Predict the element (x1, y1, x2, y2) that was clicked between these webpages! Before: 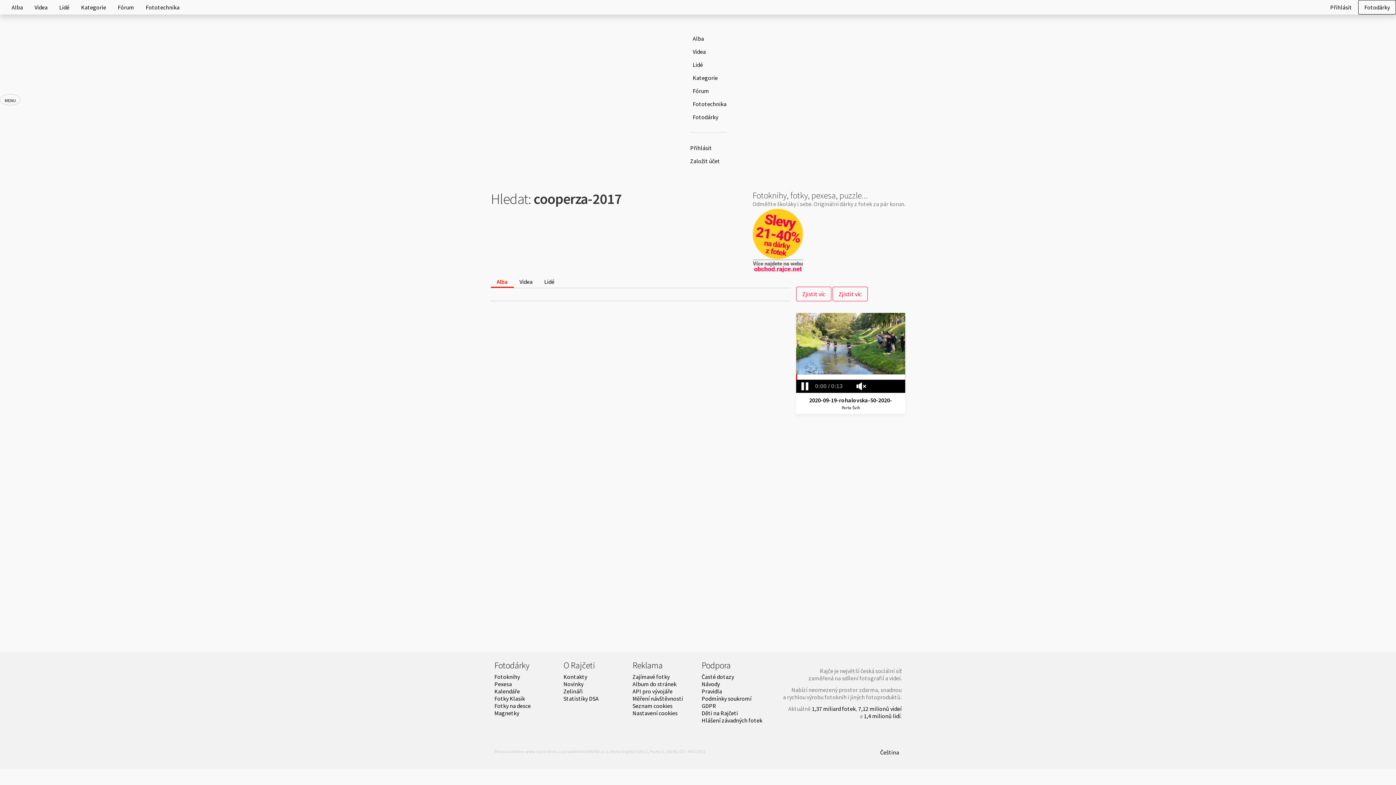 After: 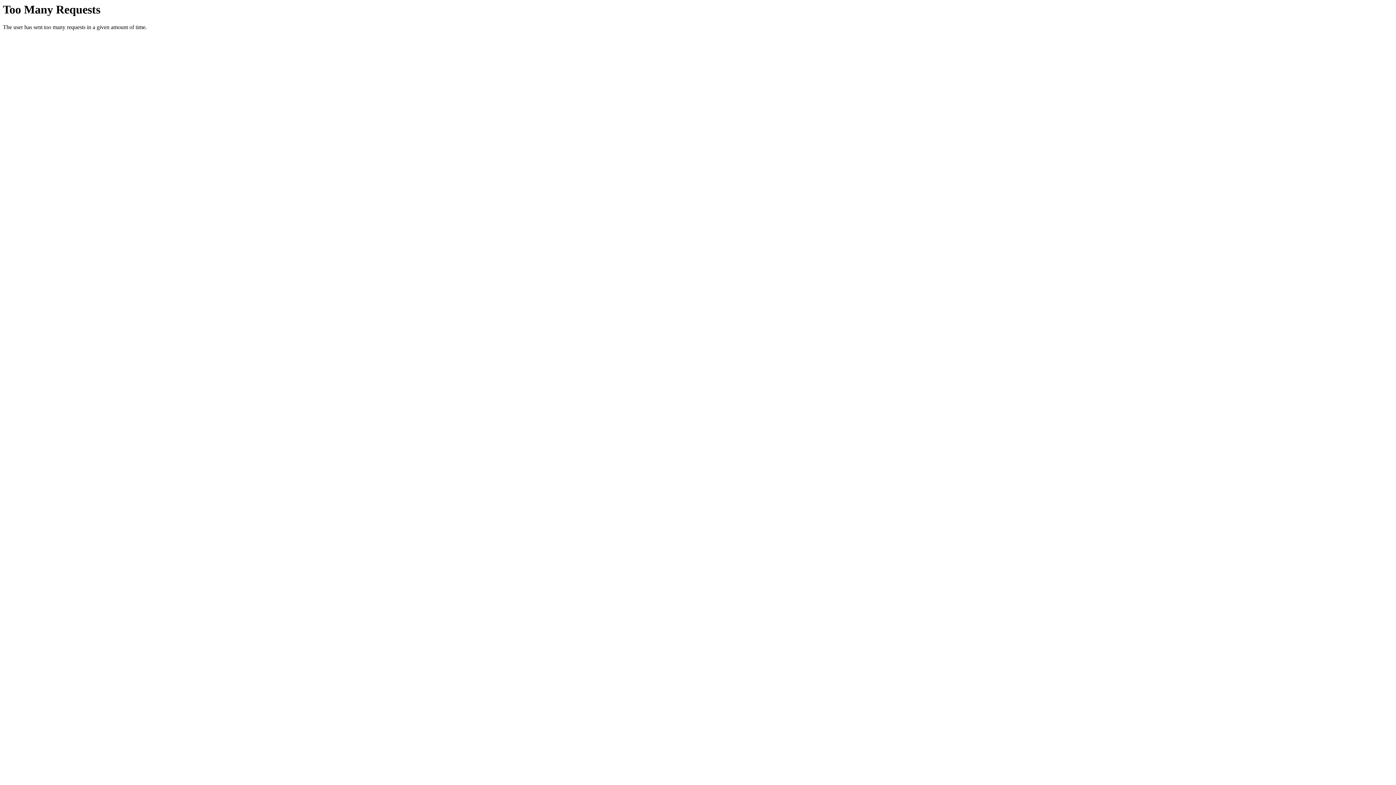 Action: label: Založit účet bbox: (690, 154, 726, 167)